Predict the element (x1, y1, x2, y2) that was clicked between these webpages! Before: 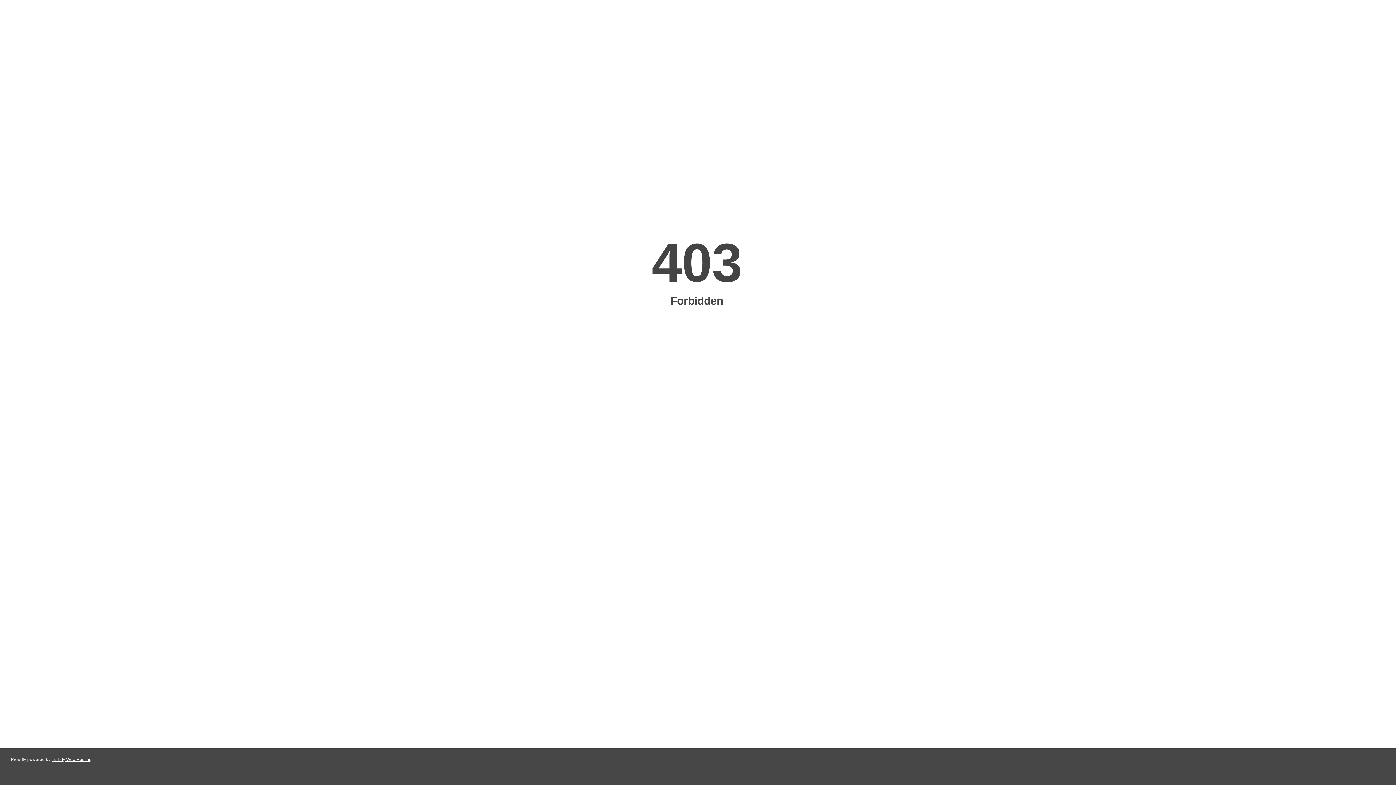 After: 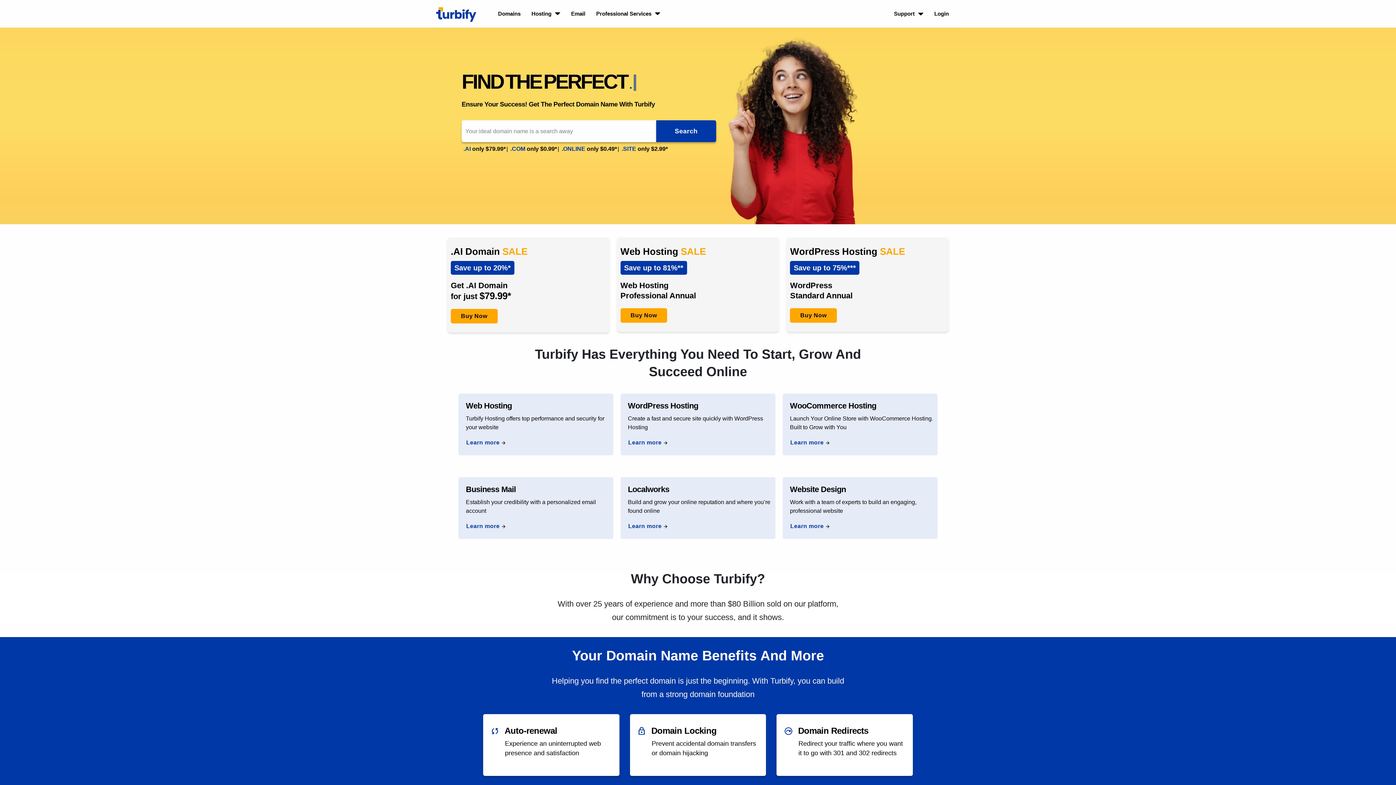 Action: bbox: (51, 757, 91, 762) label: Turbify Web Hosting